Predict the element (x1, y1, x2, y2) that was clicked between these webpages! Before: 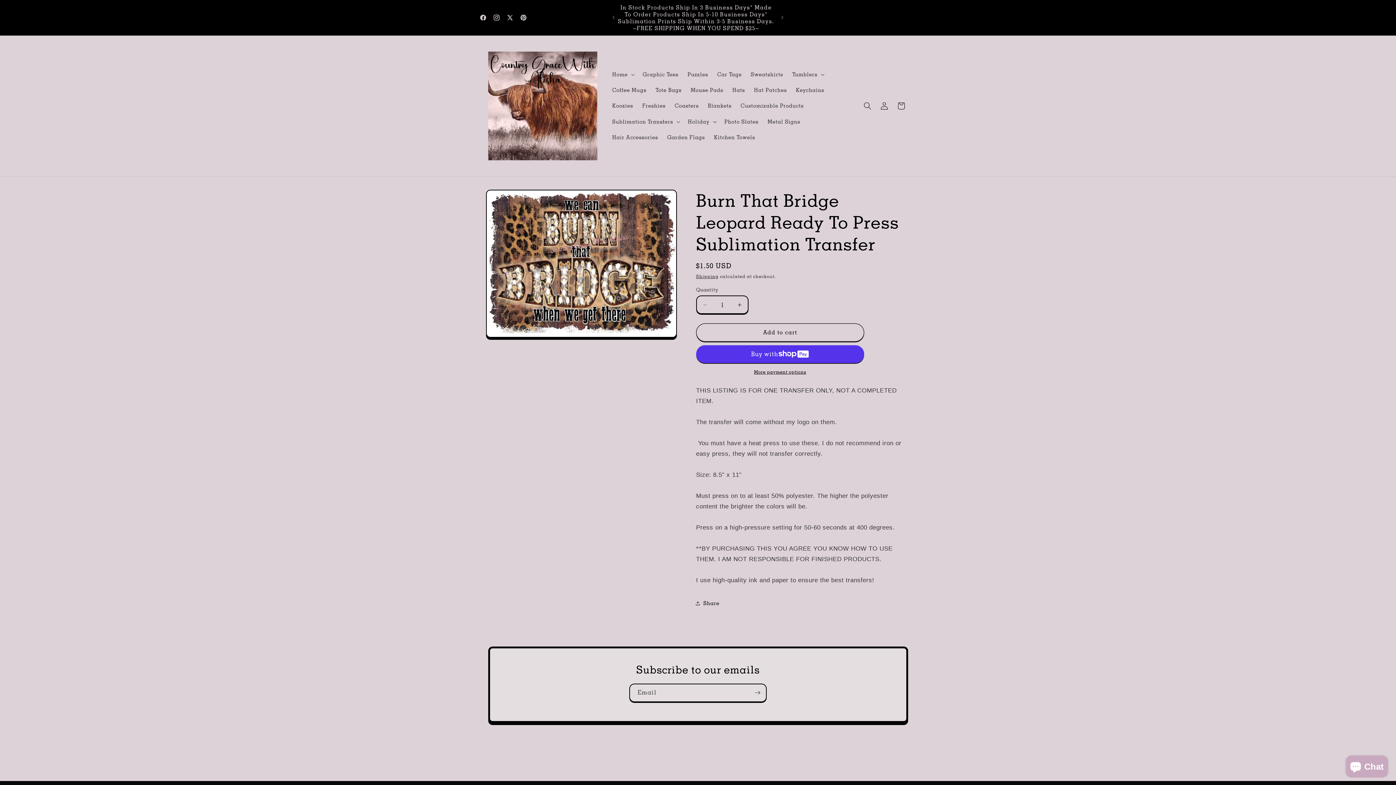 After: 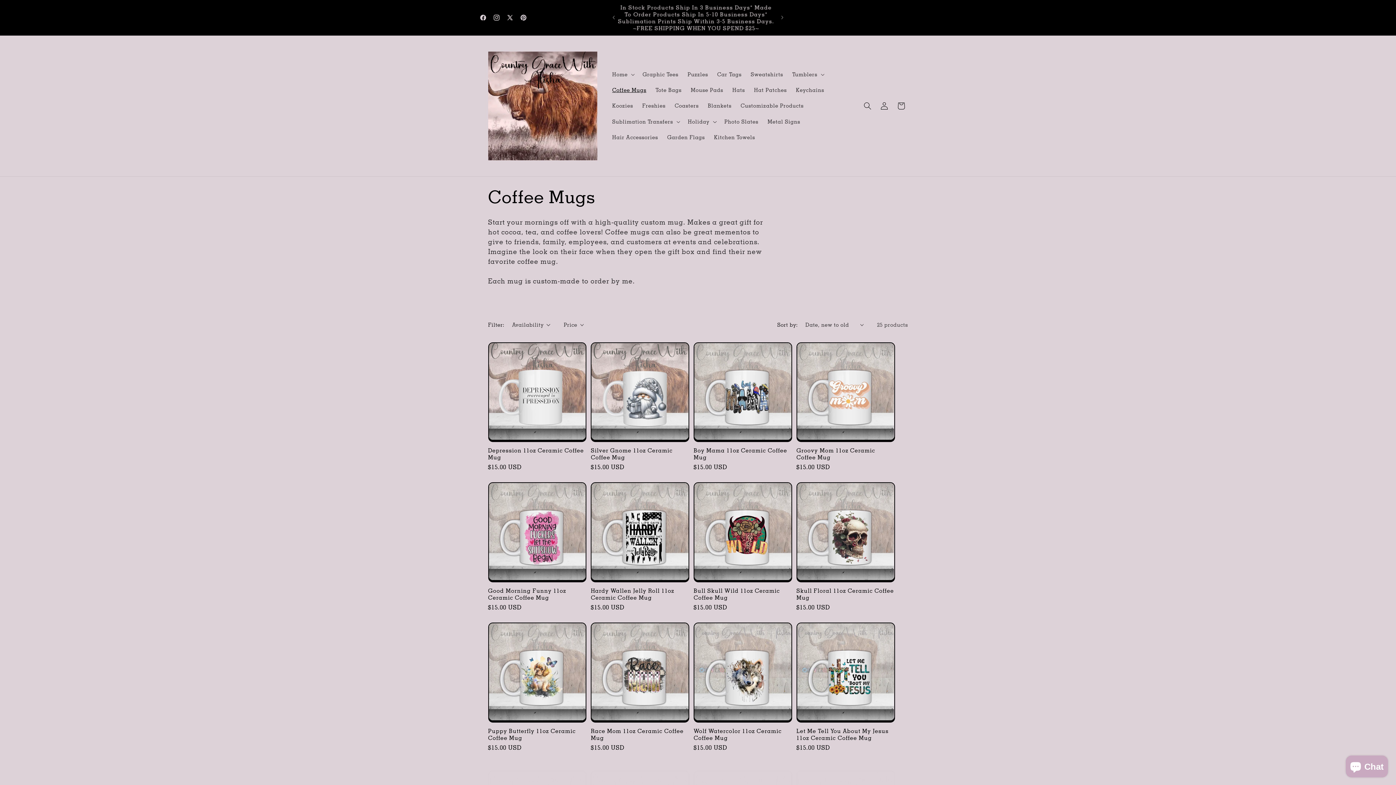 Action: label: Coffee Mugs bbox: (607, 82, 651, 98)